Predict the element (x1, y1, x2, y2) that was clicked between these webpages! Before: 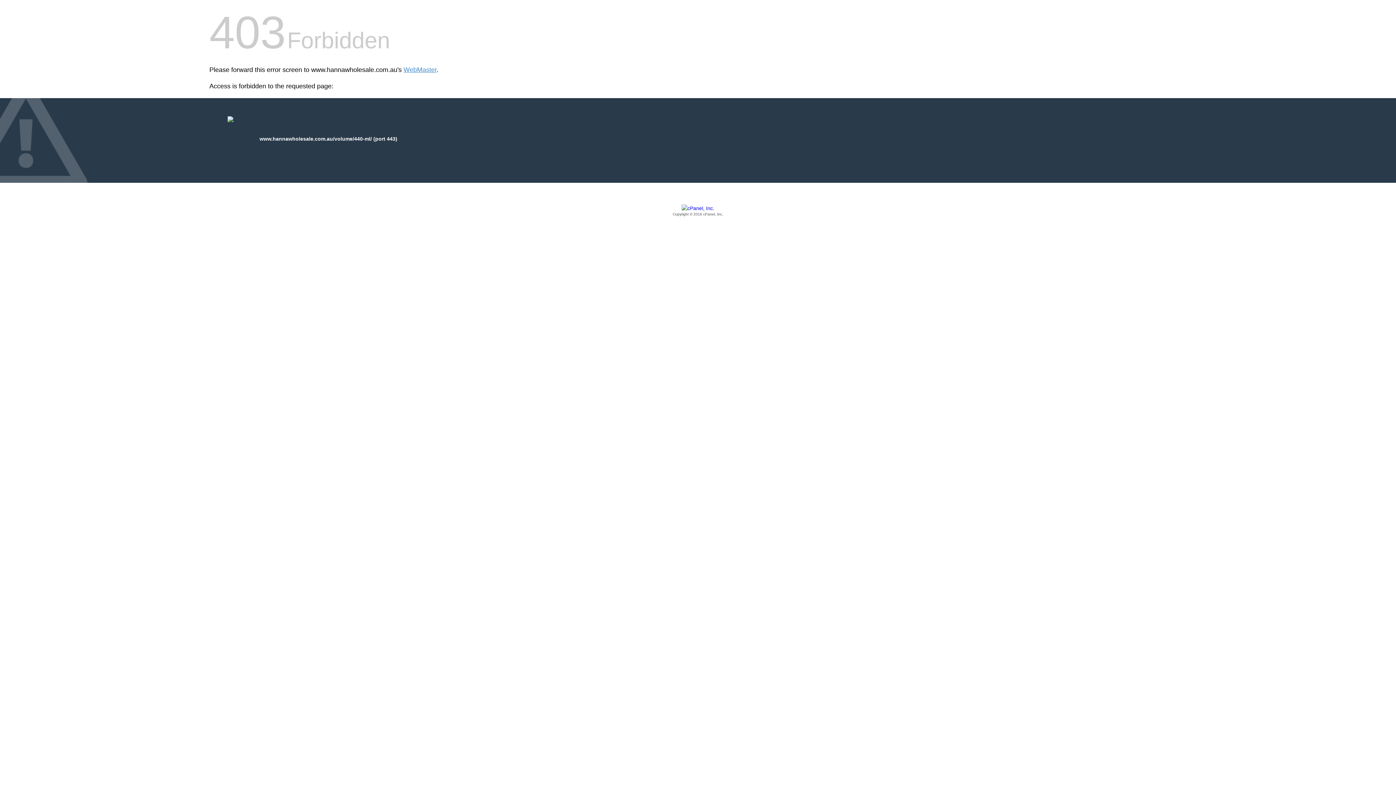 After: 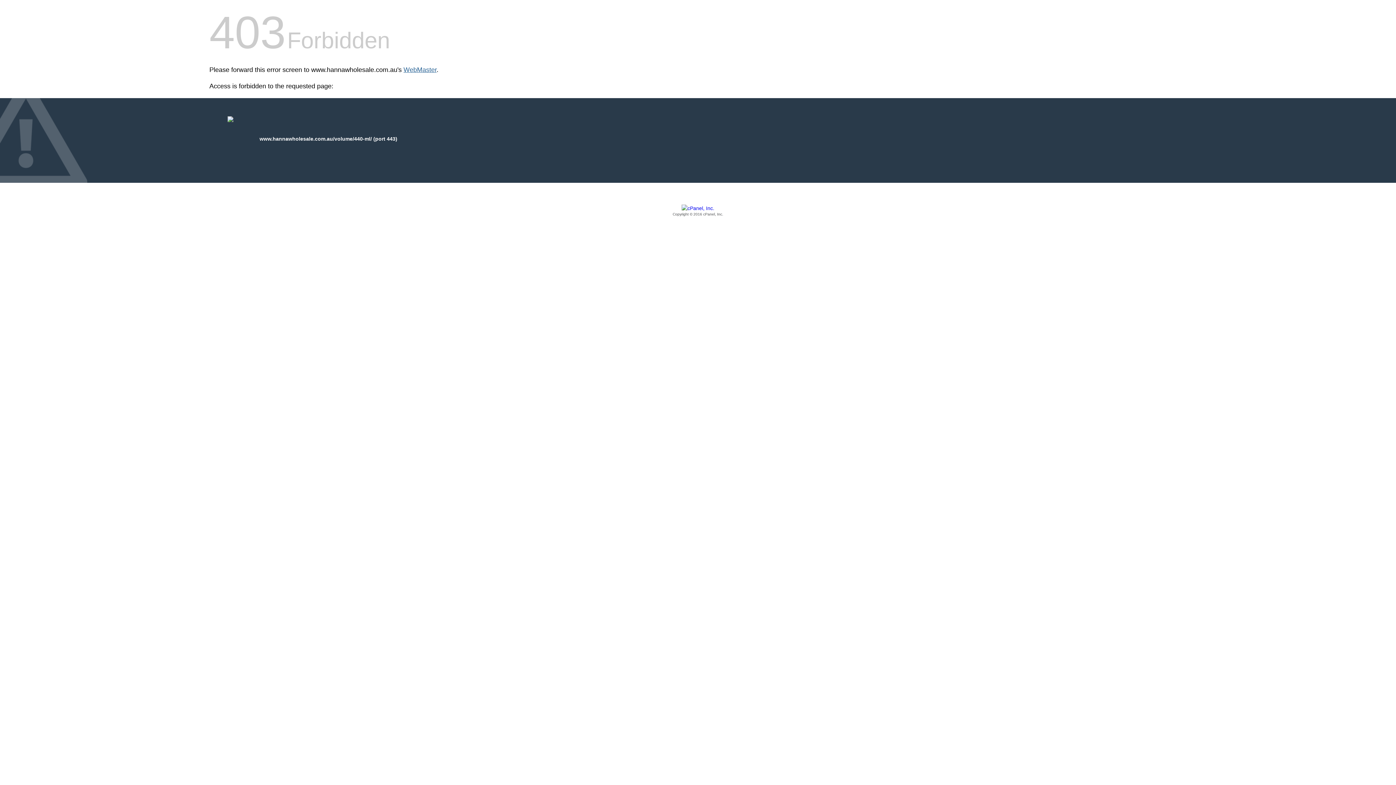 Action: bbox: (403, 66, 436, 73) label: WebMaster